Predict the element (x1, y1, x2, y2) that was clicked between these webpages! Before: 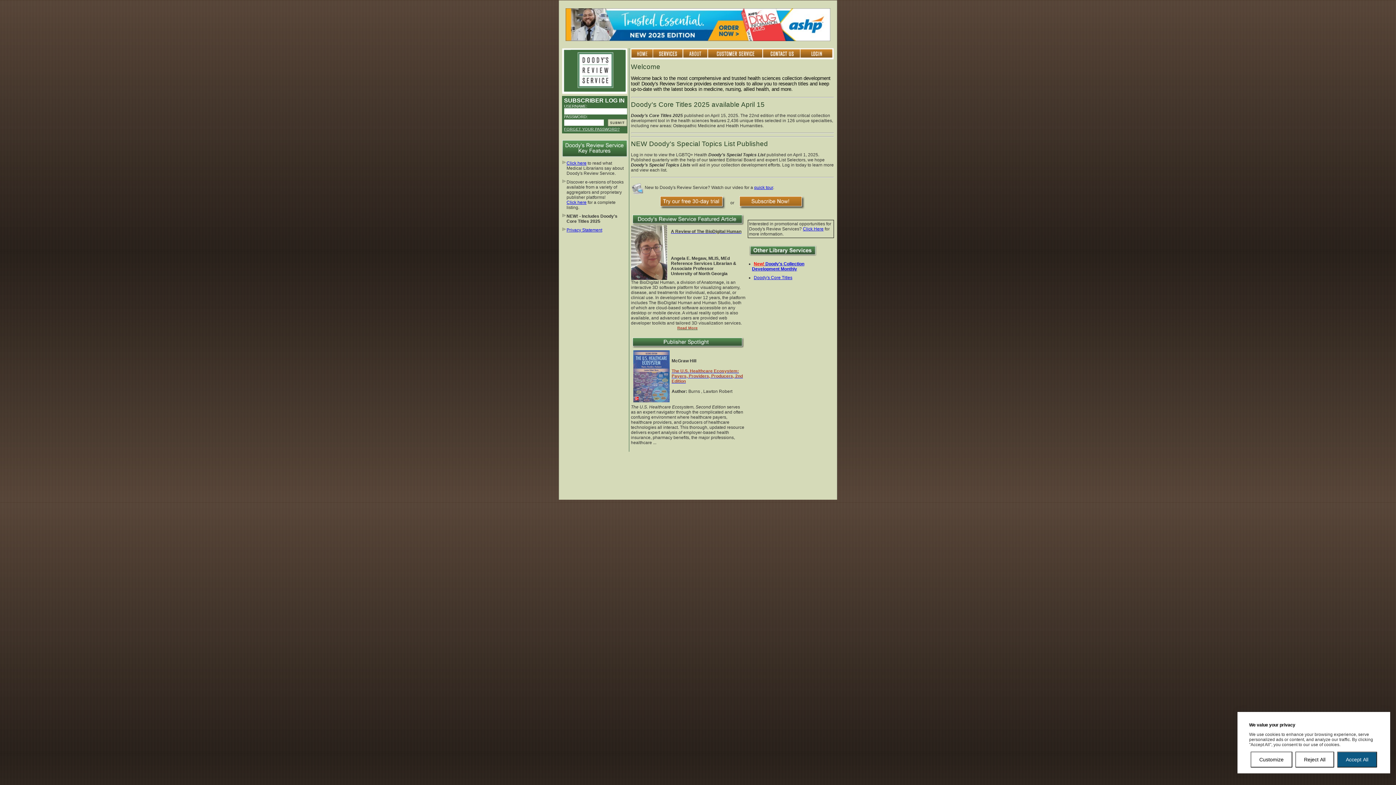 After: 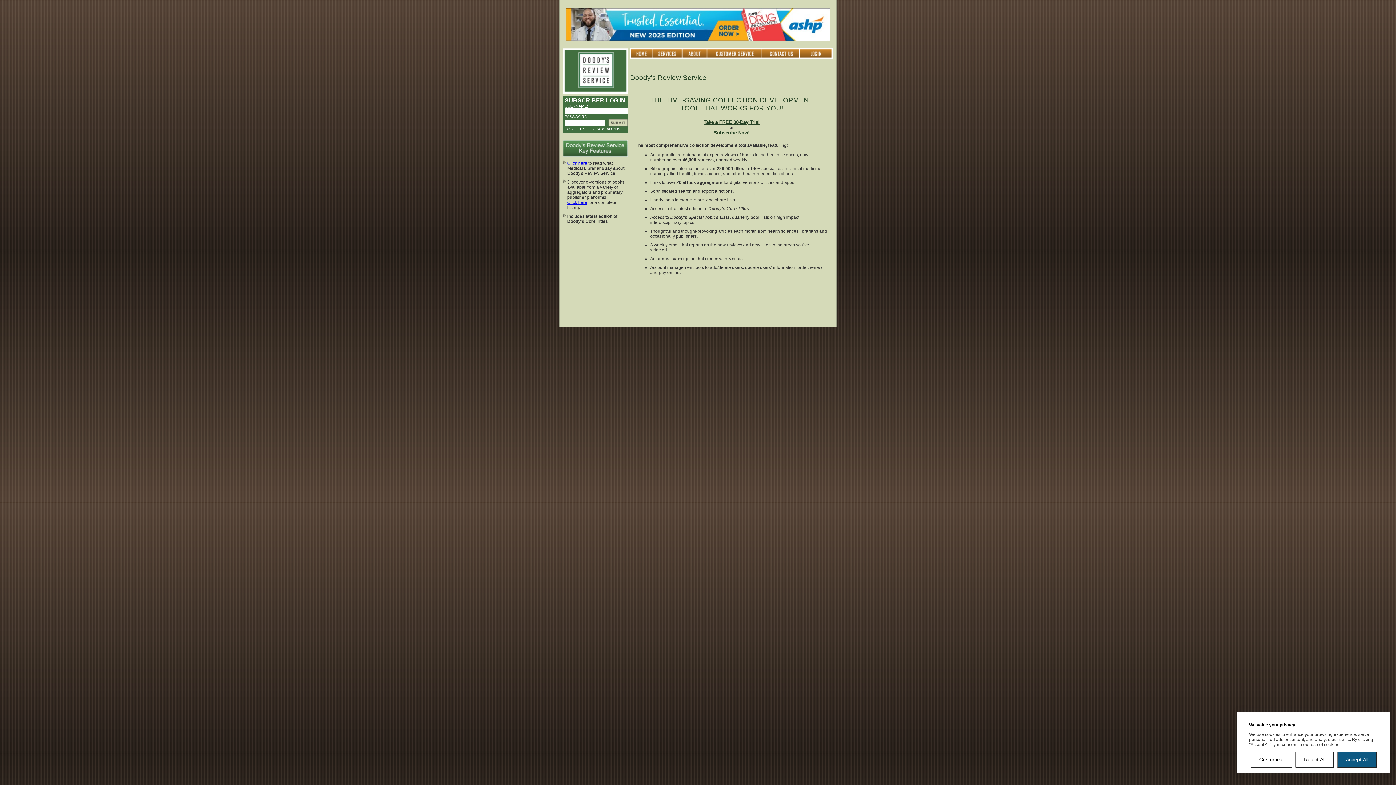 Action: bbox: (683, 54, 707, 60)